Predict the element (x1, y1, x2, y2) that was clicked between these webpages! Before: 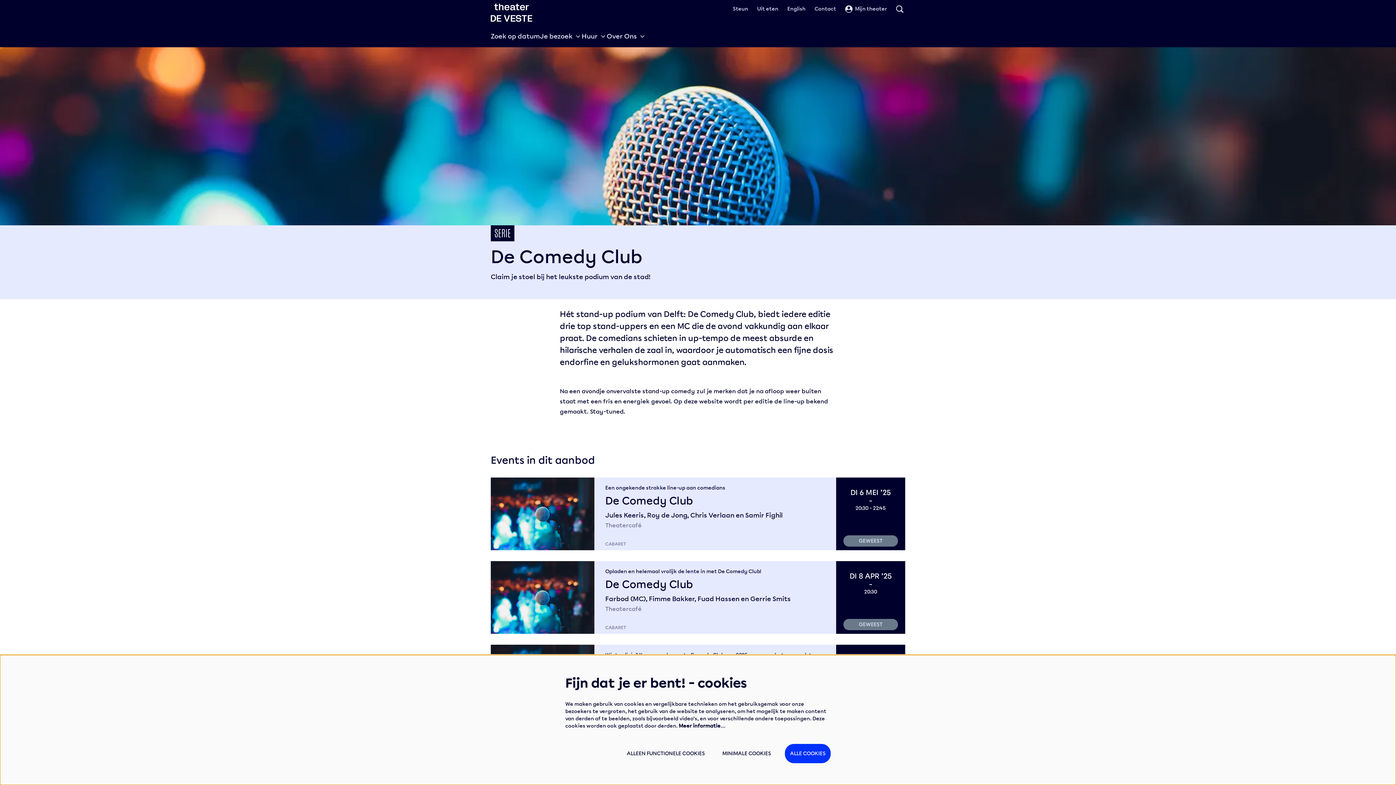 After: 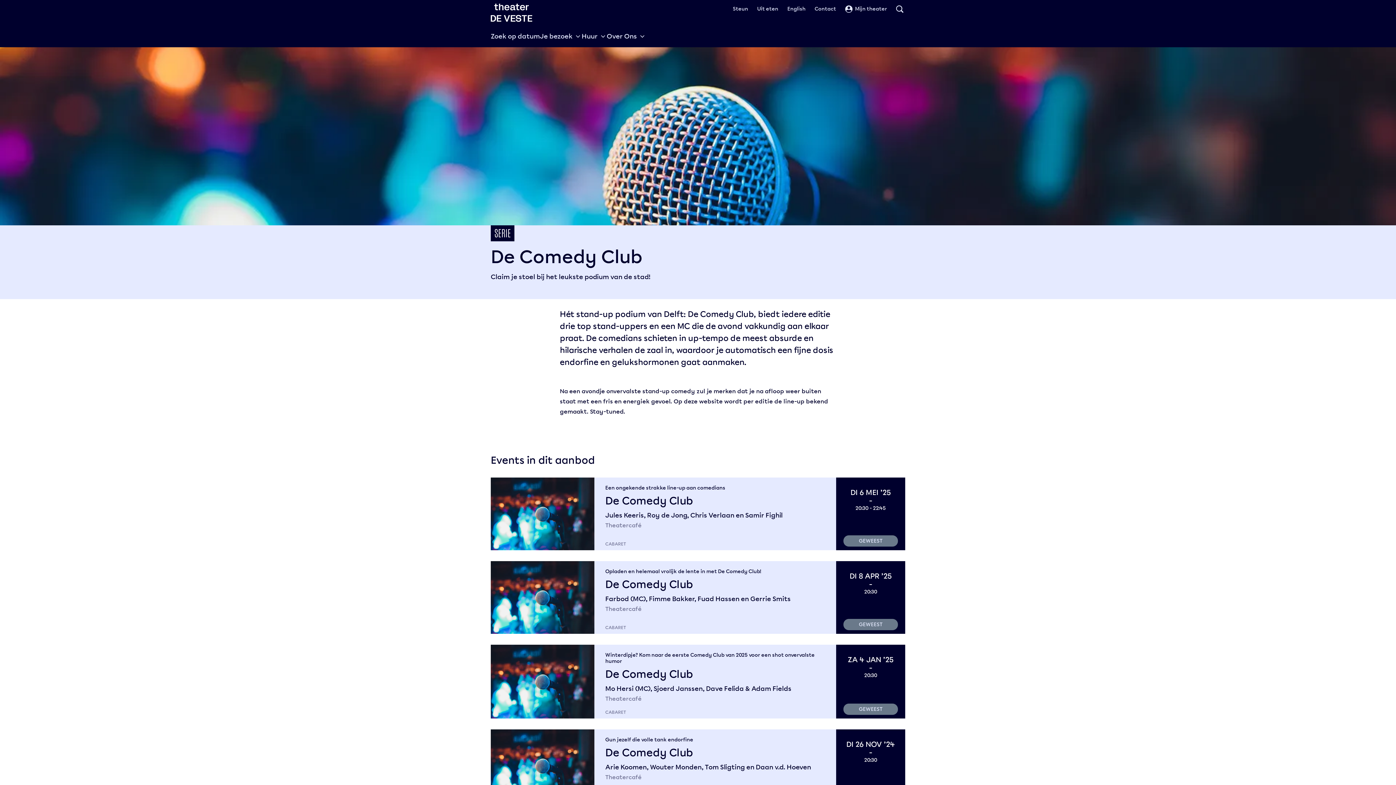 Action: label: ALLEEN FUNCTIONELE COOKIES bbox: (623, 744, 708, 763)